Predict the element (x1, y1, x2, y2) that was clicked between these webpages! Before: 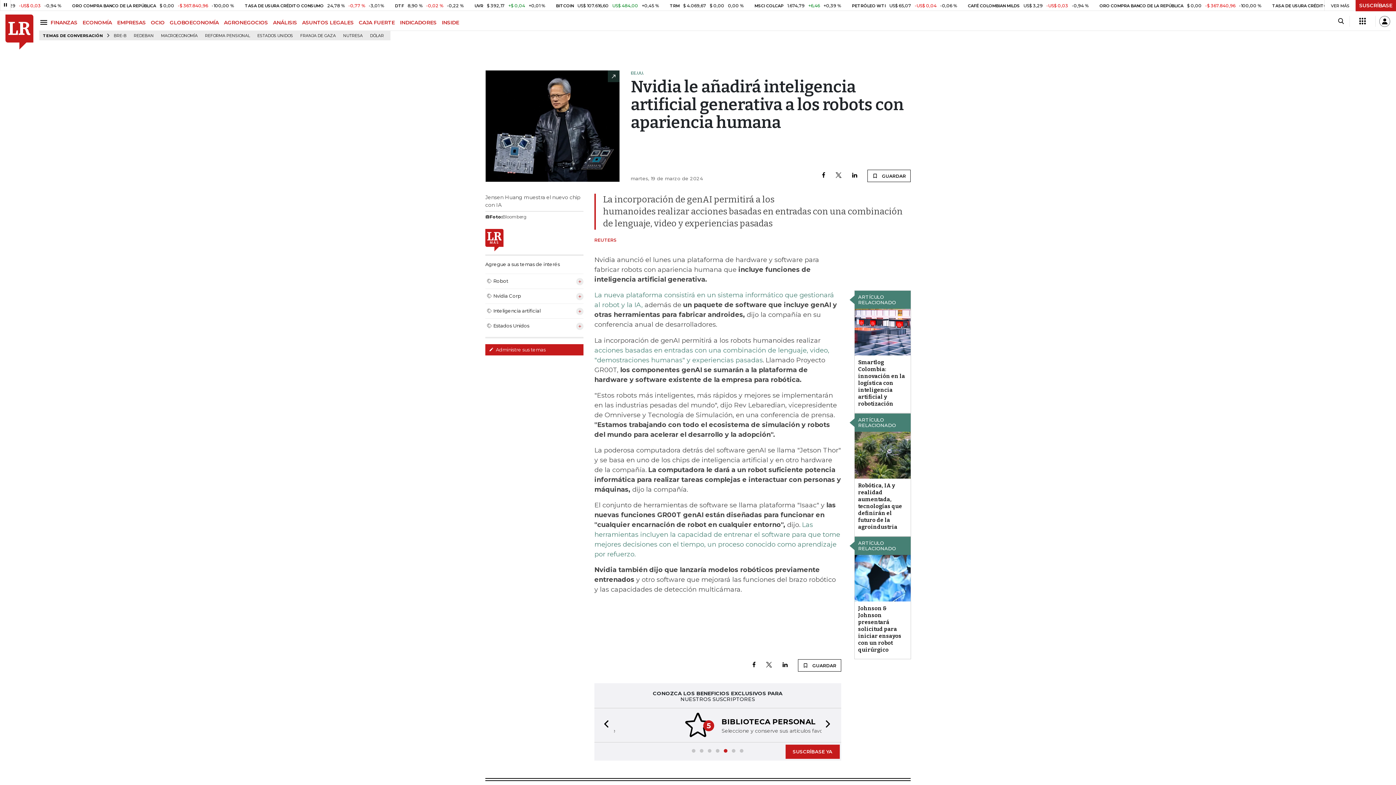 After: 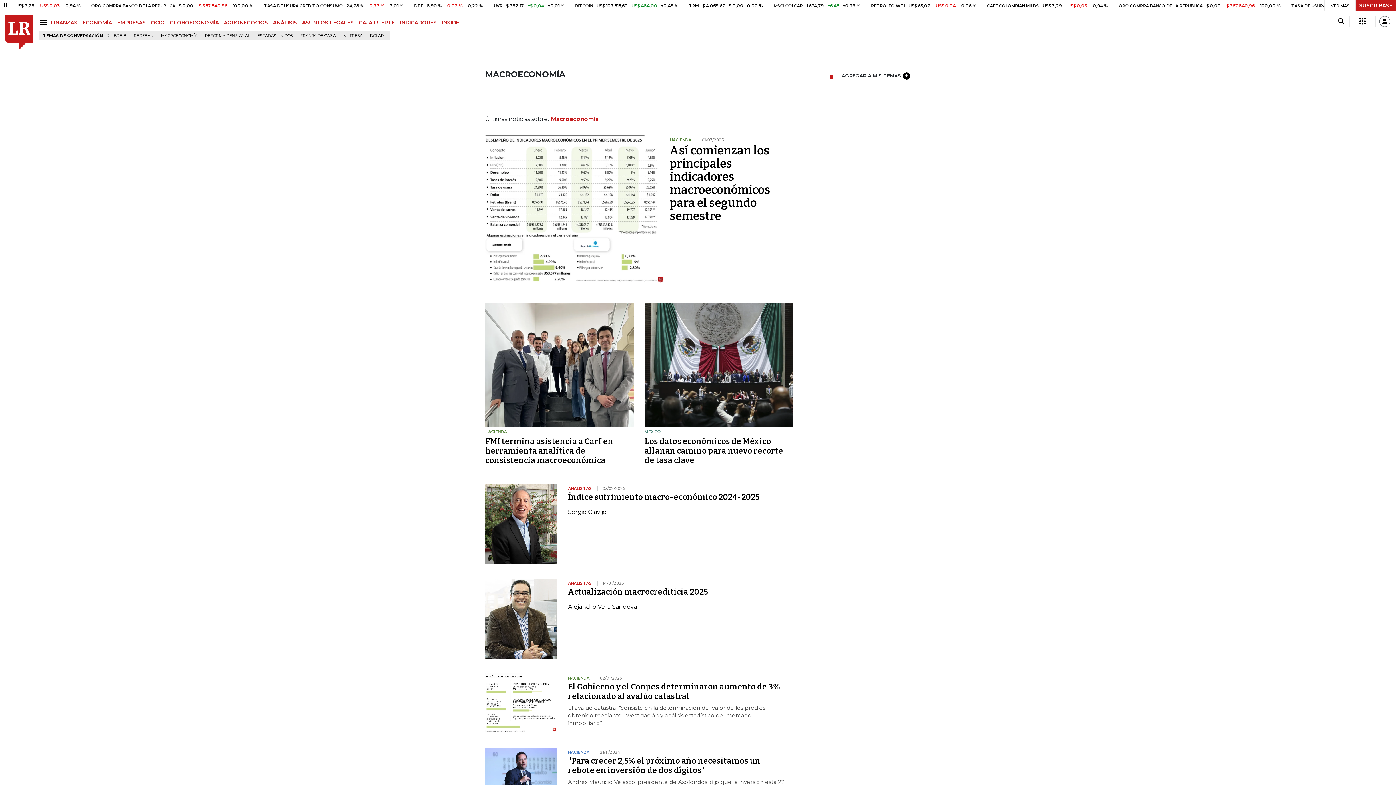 Action: bbox: (158, 31, 200, 40) label: MACROECONOMÍA